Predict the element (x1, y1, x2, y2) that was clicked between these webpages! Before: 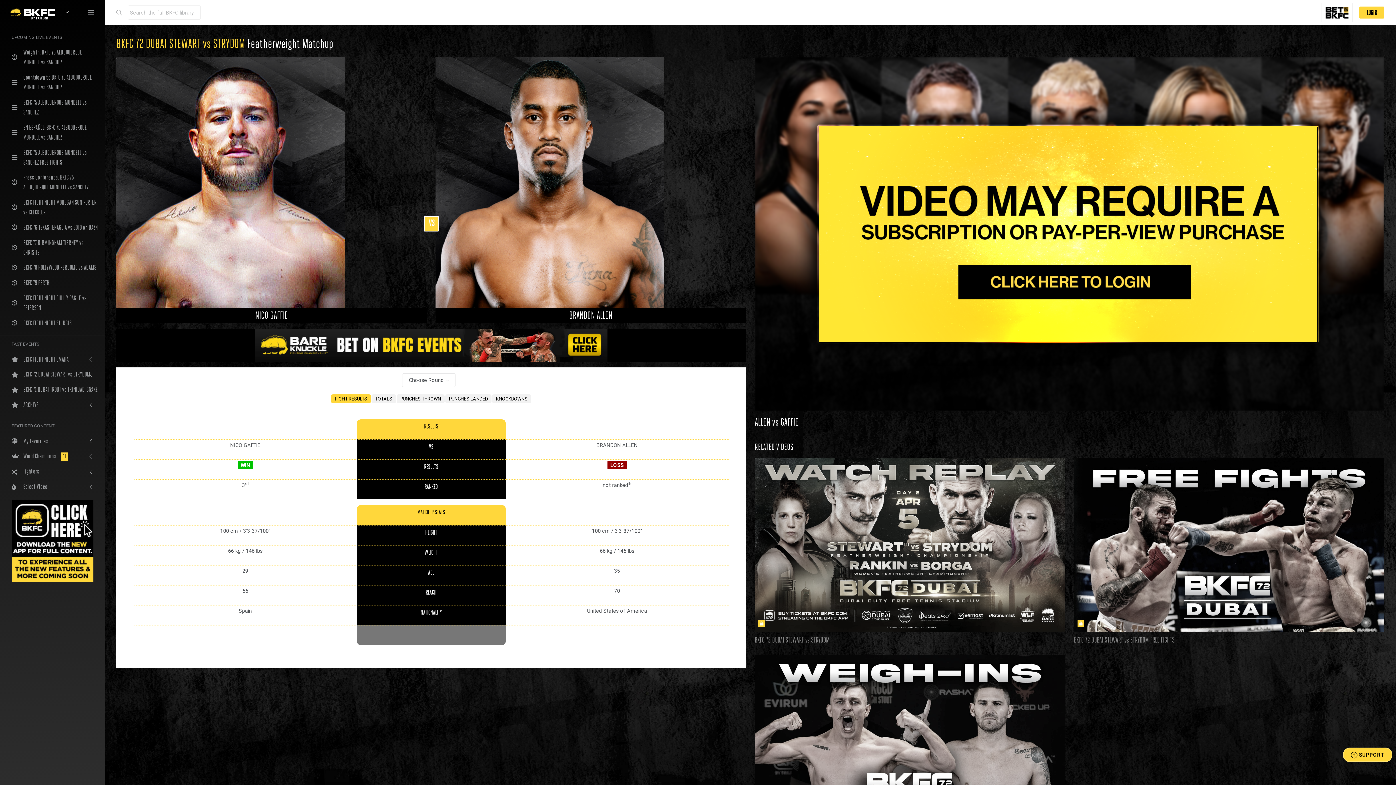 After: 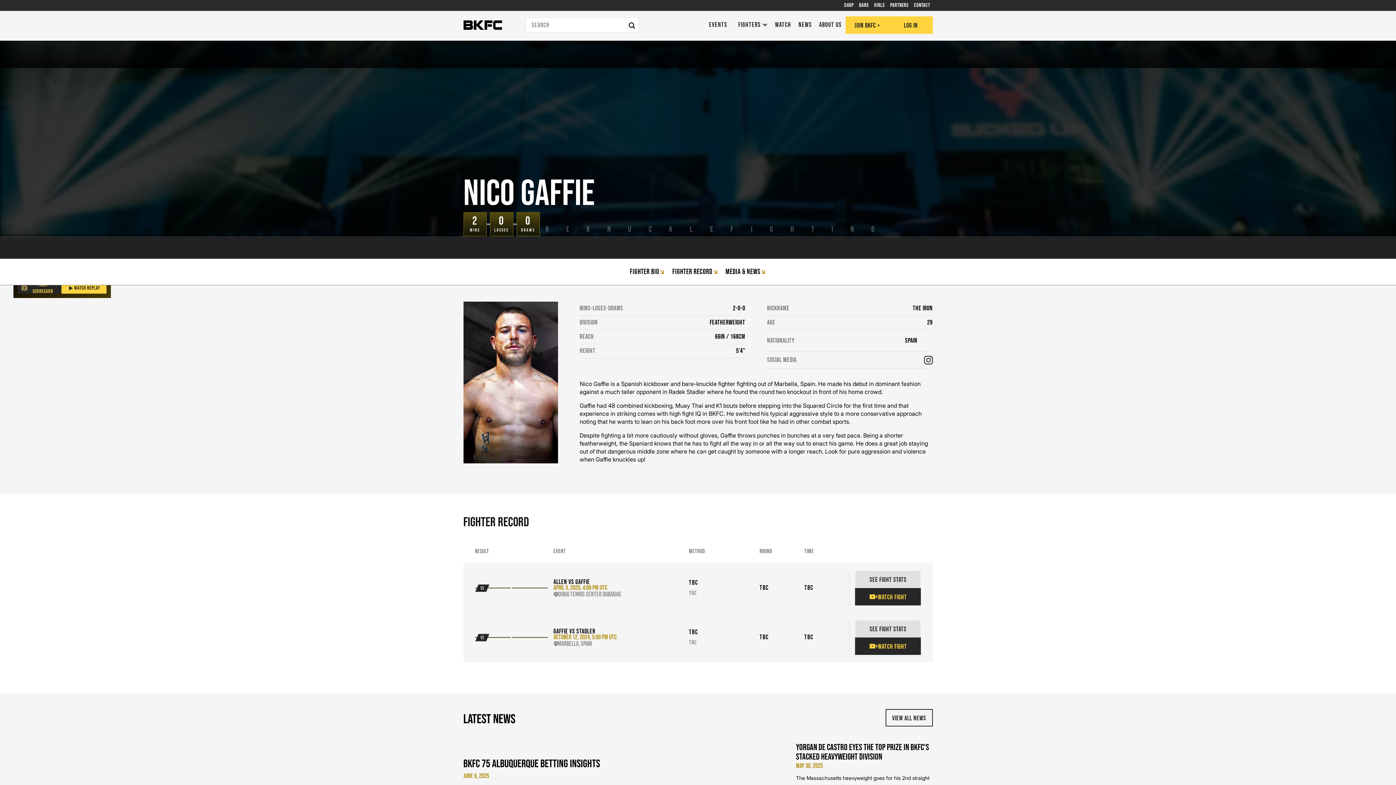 Action: bbox: (116, 222, 345, 228)